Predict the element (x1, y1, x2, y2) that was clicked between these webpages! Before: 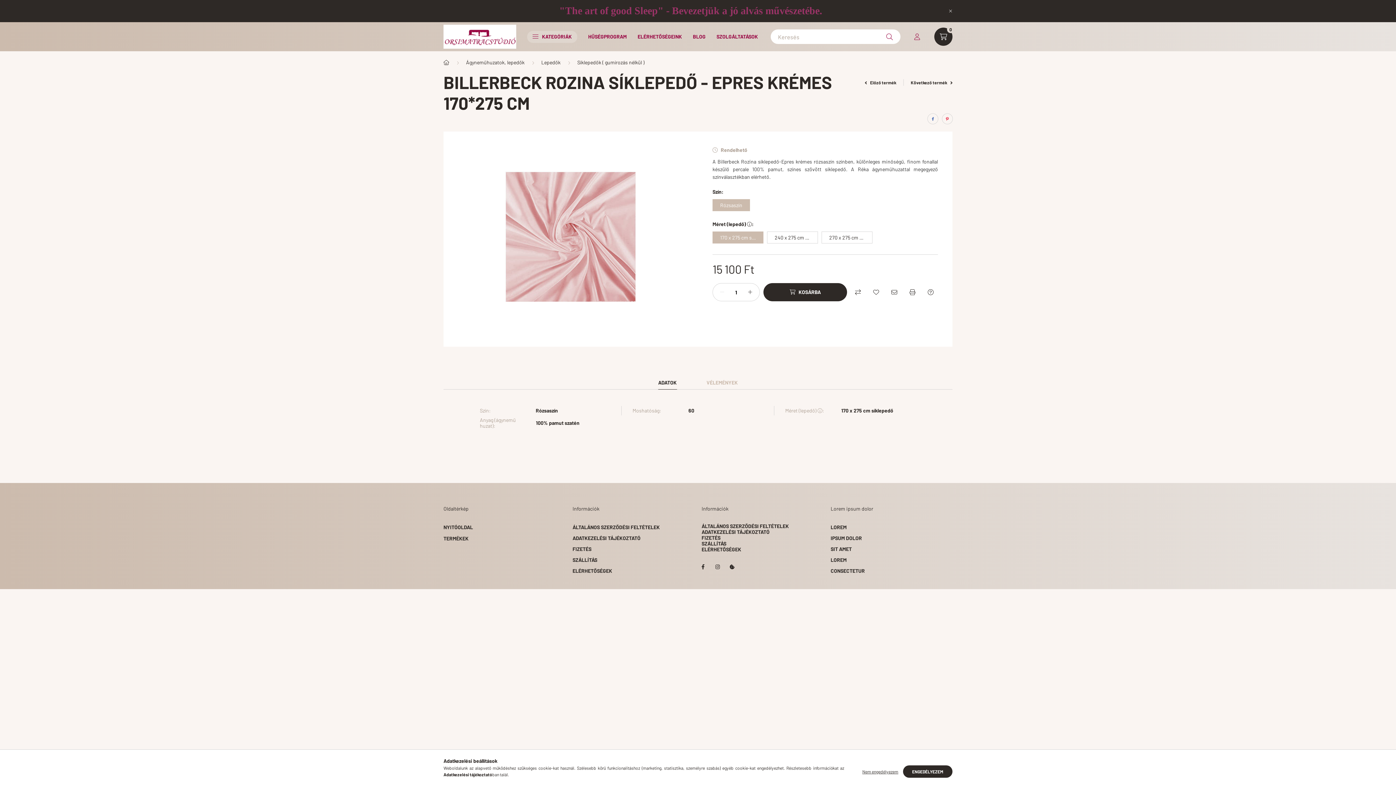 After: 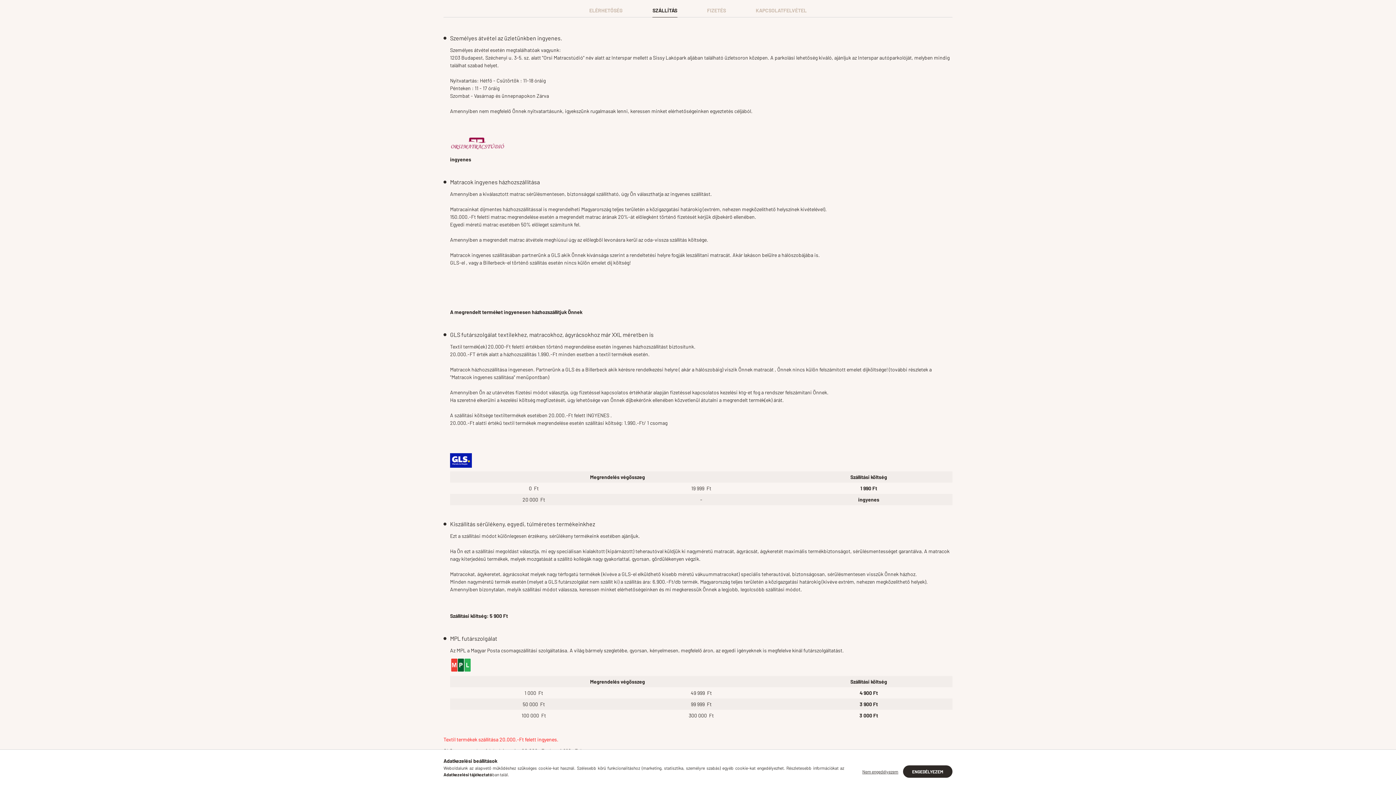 Action: label: SZÁLLÍTÁS bbox: (572, 556, 597, 564)